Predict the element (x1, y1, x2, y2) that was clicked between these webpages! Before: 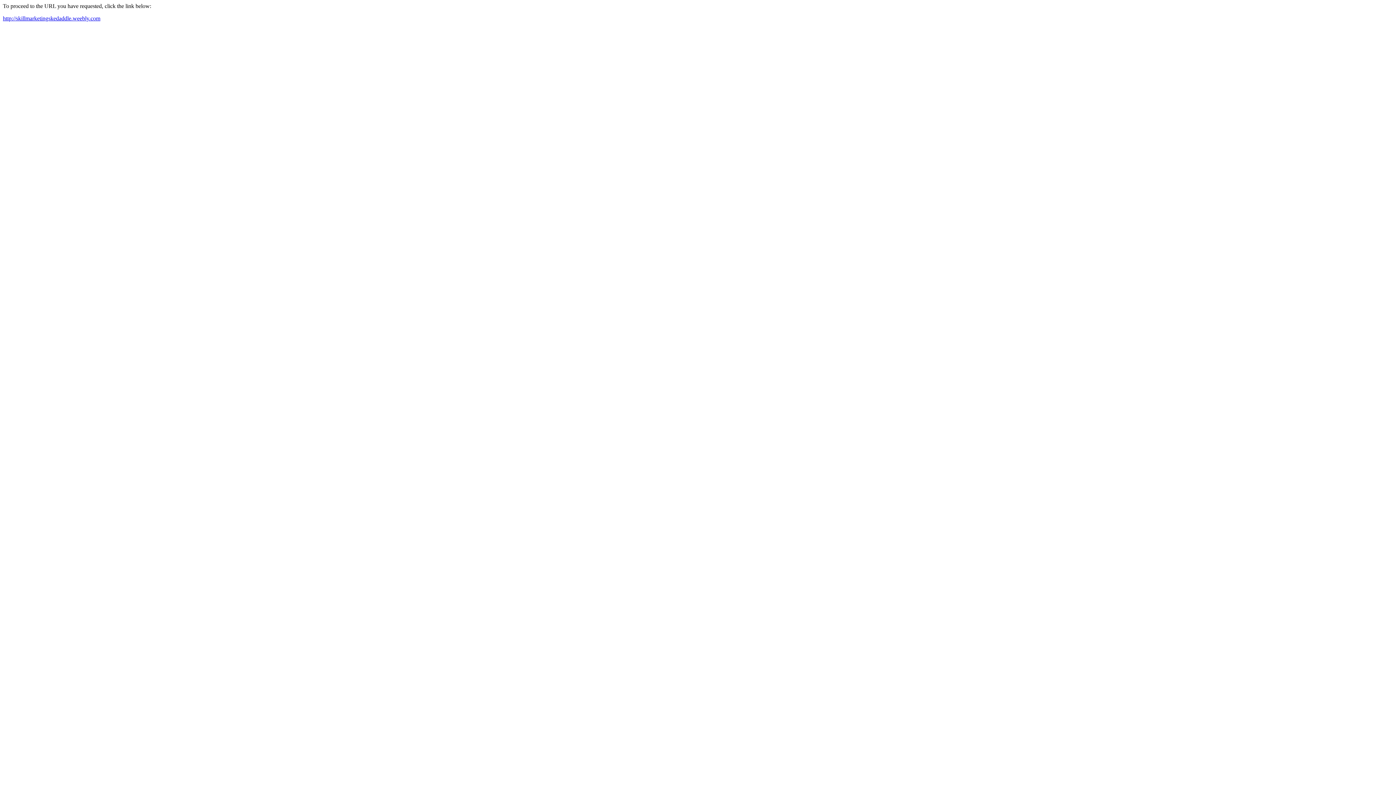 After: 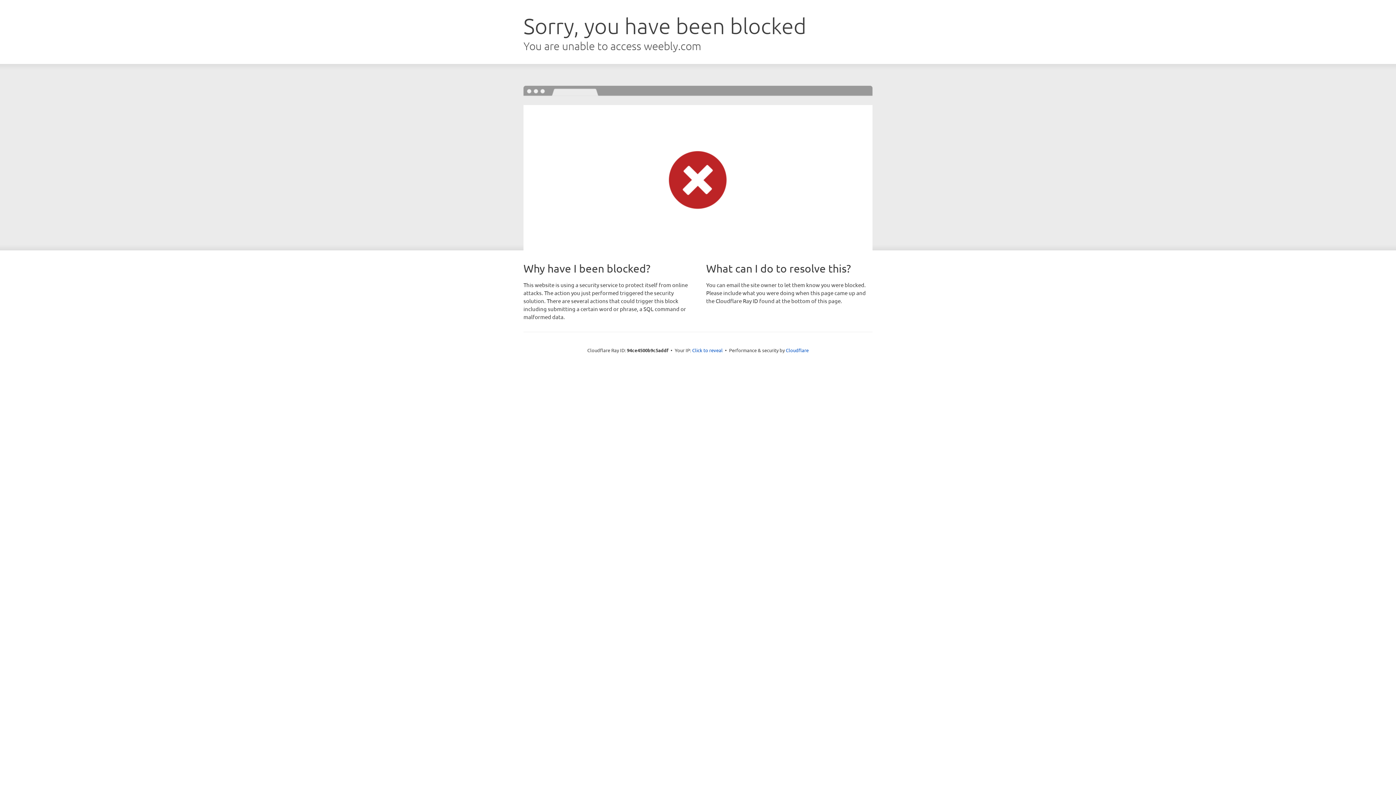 Action: label: http://skillmarketingskedaddle.weebly.com bbox: (2, 15, 100, 21)